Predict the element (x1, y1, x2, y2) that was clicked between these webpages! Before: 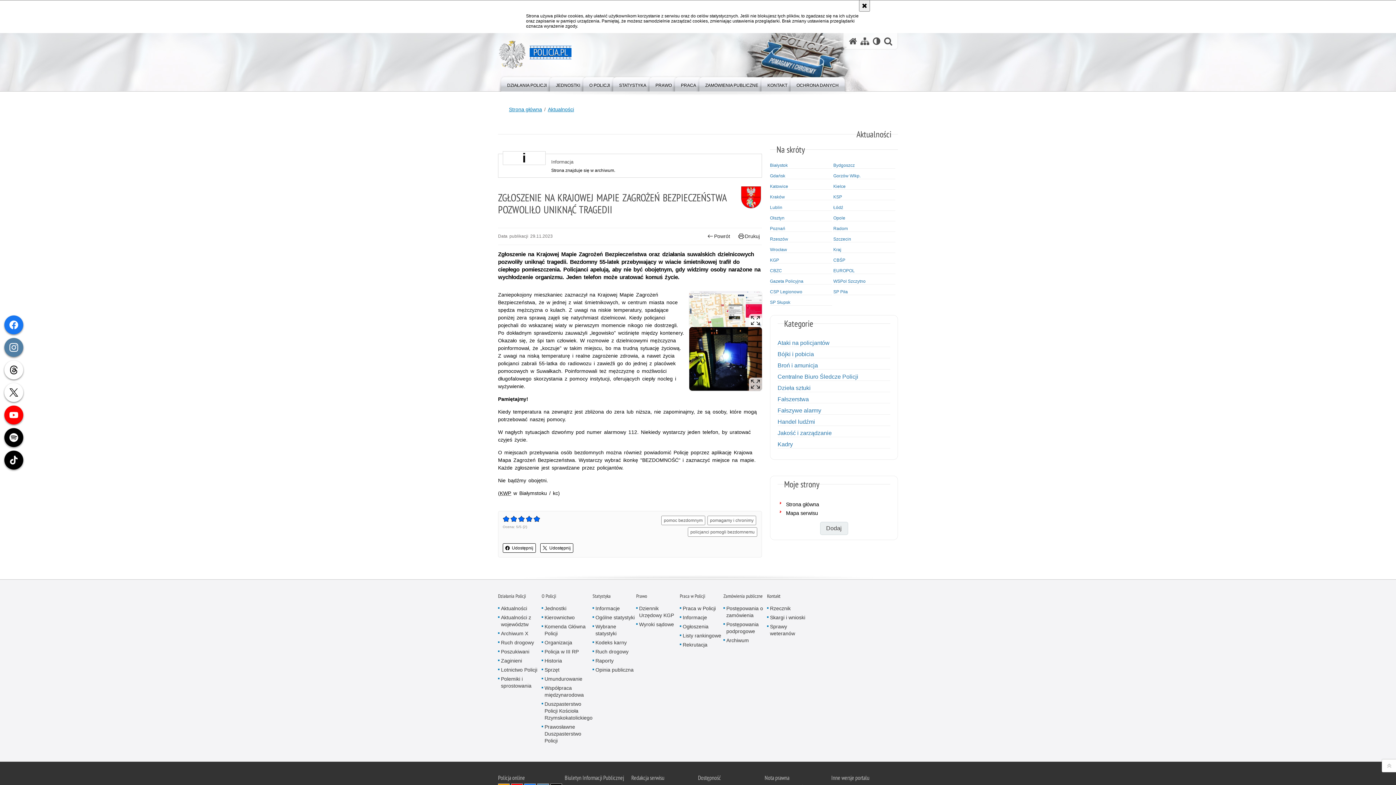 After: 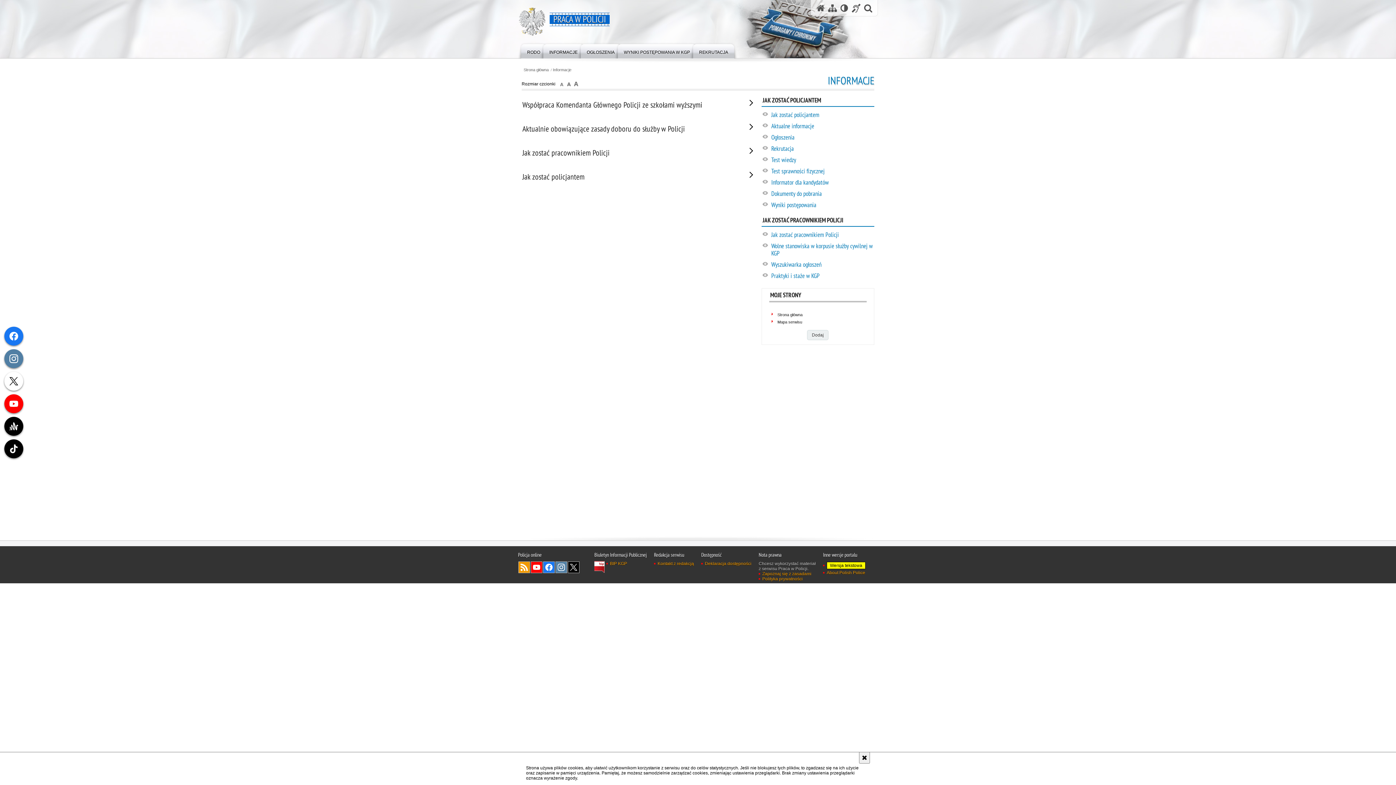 Action: bbox: (680, 614, 707, 621) label: Informacje